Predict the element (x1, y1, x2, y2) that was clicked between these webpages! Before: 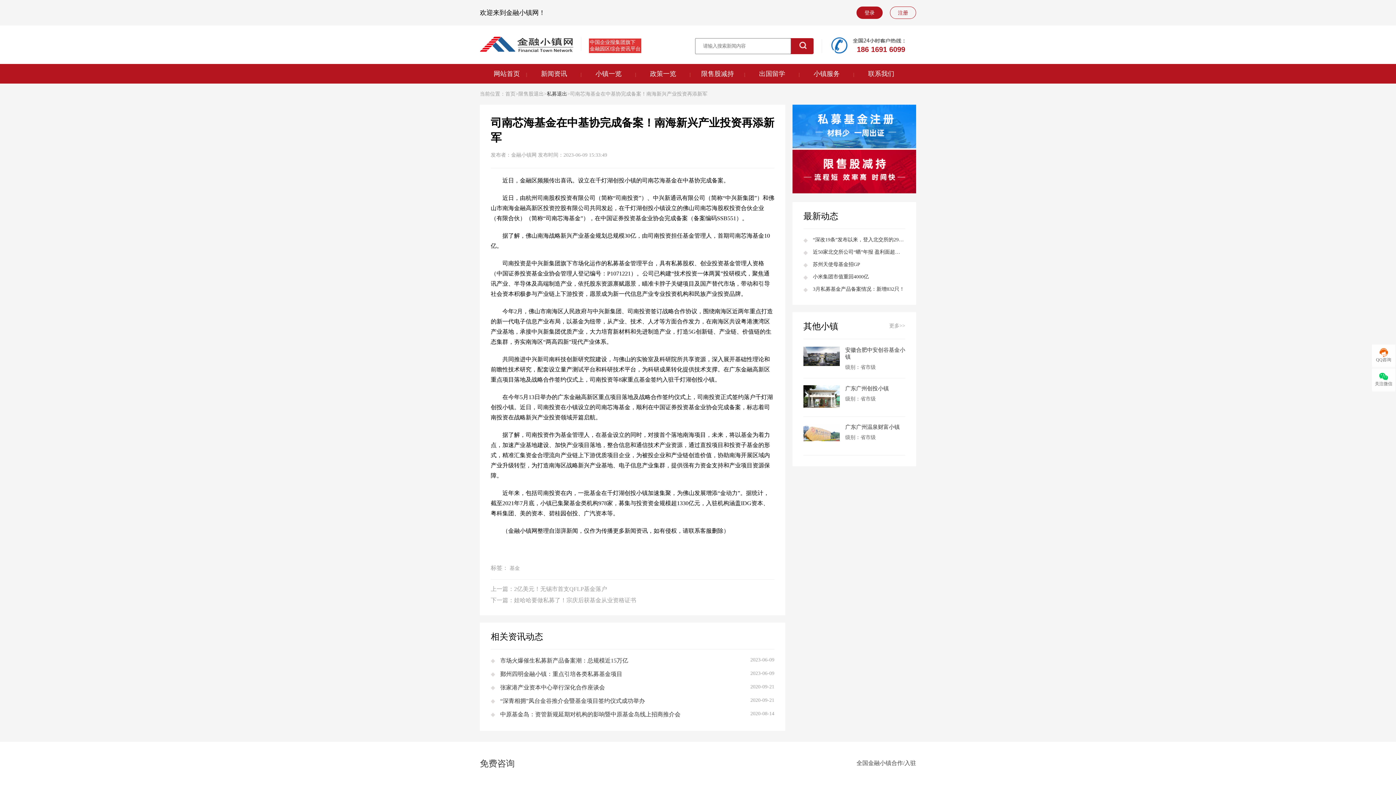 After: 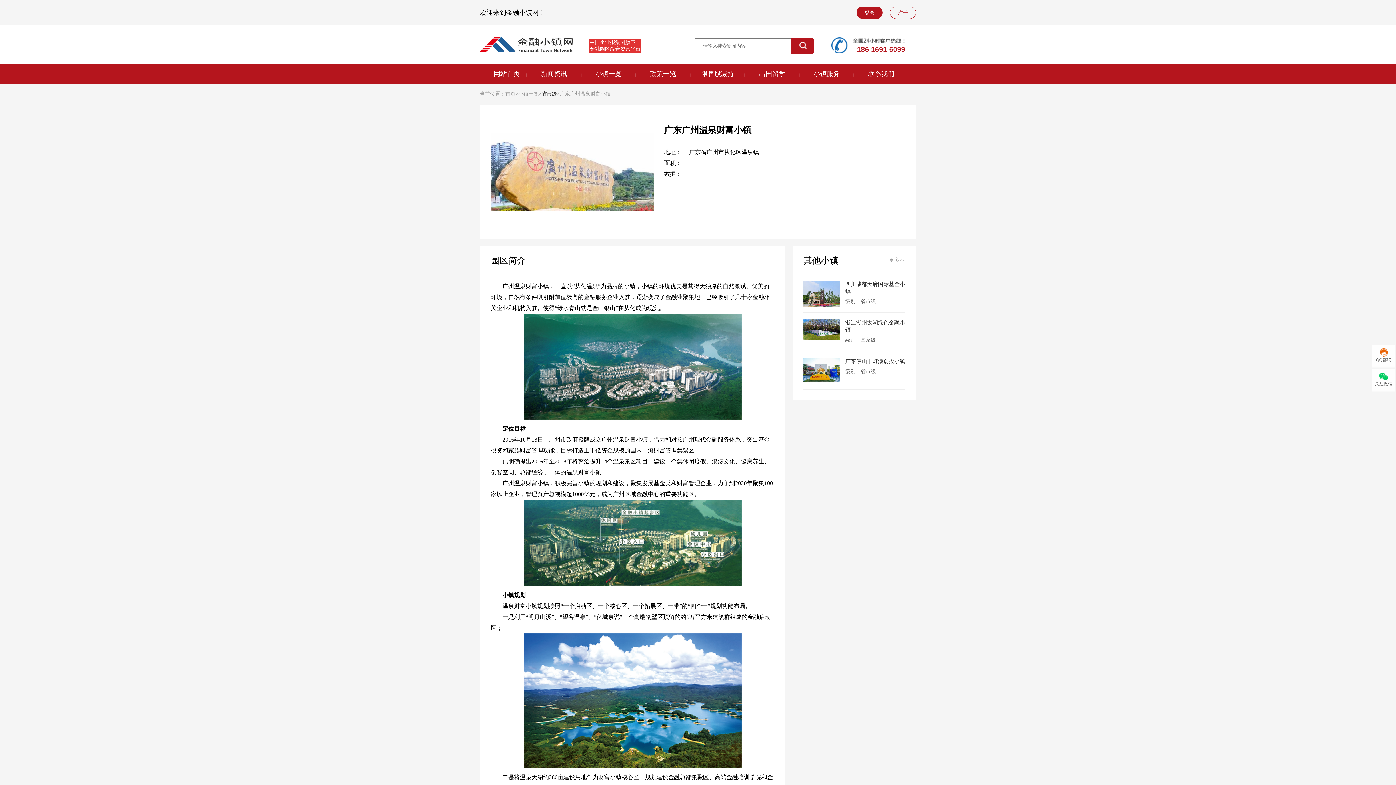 Action: label: 广东广州温泉财富小镇
级别：省市级 bbox: (803, 424, 905, 449)